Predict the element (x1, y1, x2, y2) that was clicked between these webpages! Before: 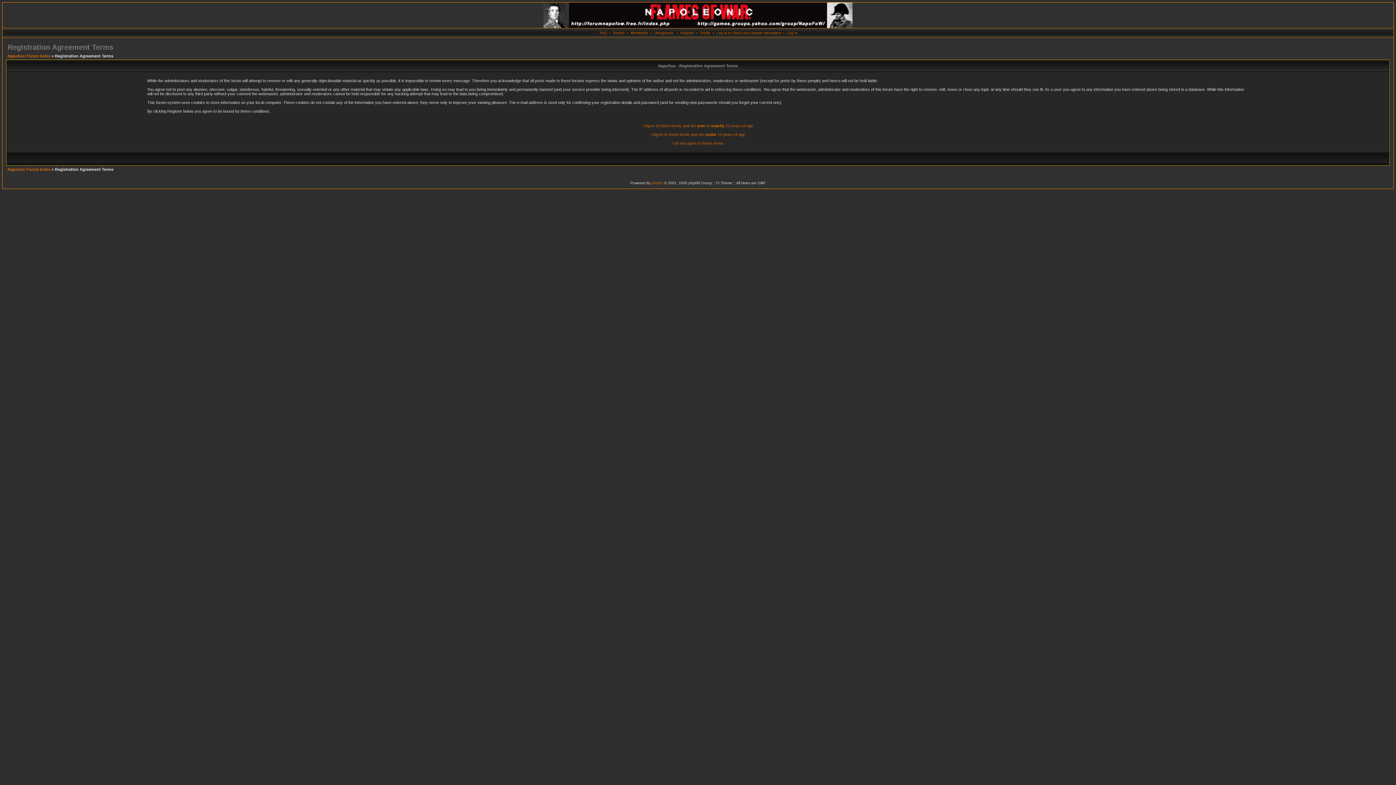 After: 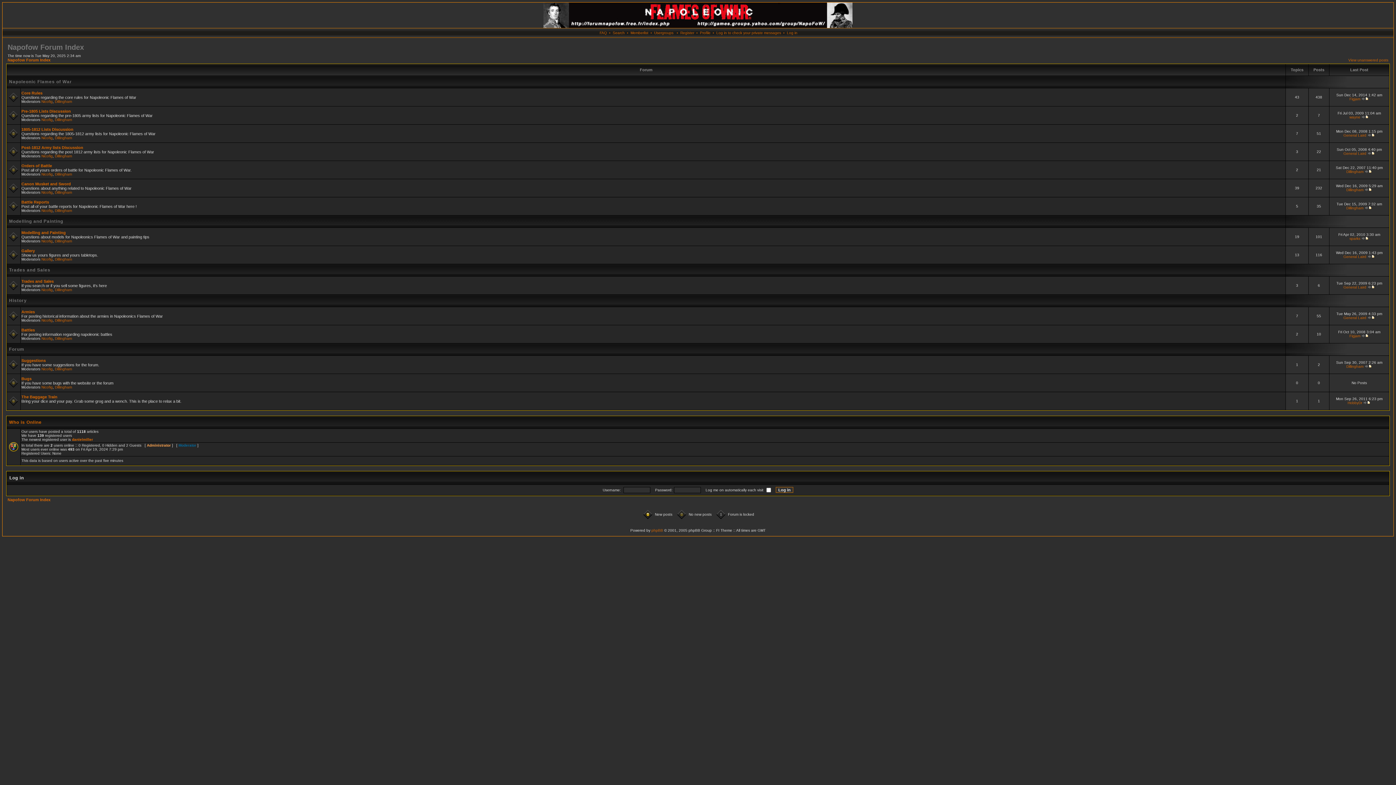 Action: label: I do not agree to these terms bbox: (672, 141, 723, 145)